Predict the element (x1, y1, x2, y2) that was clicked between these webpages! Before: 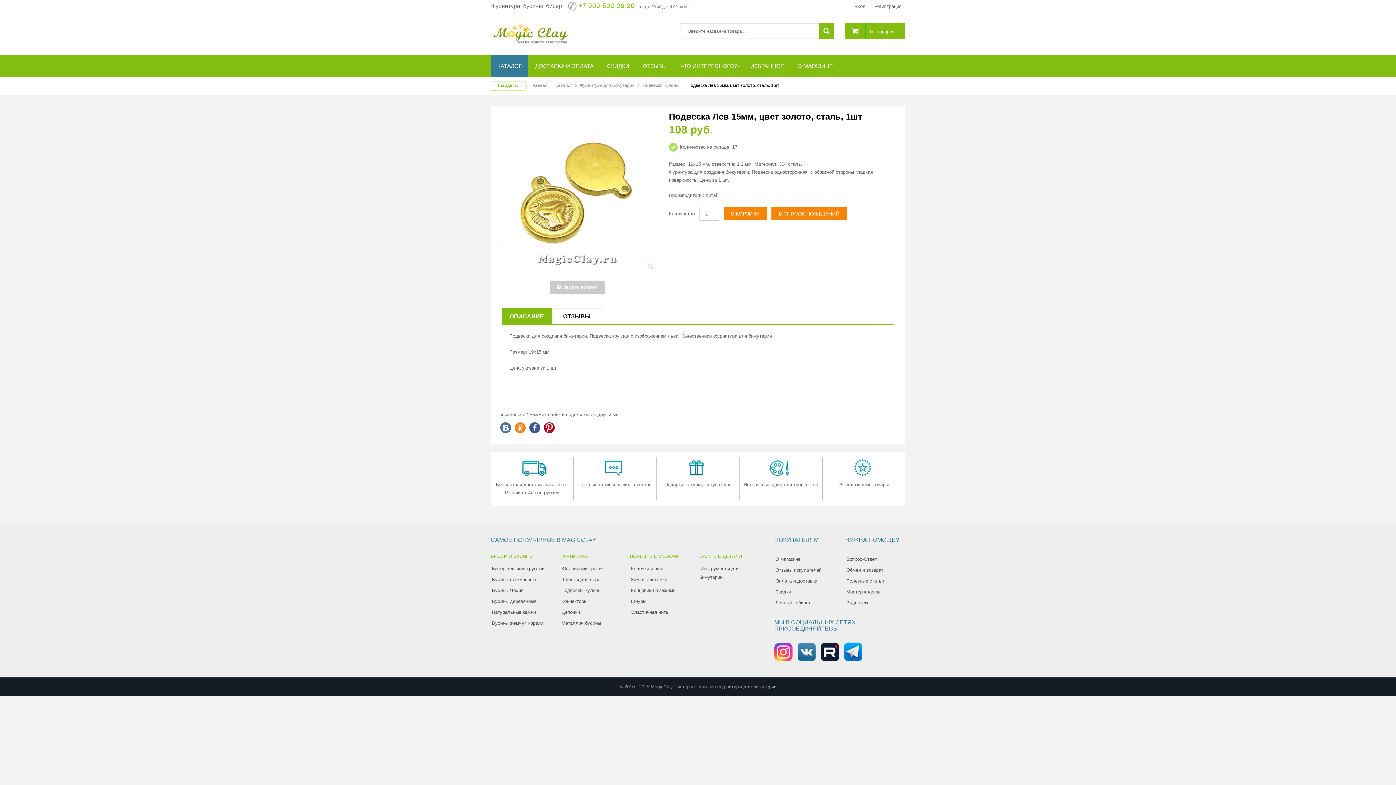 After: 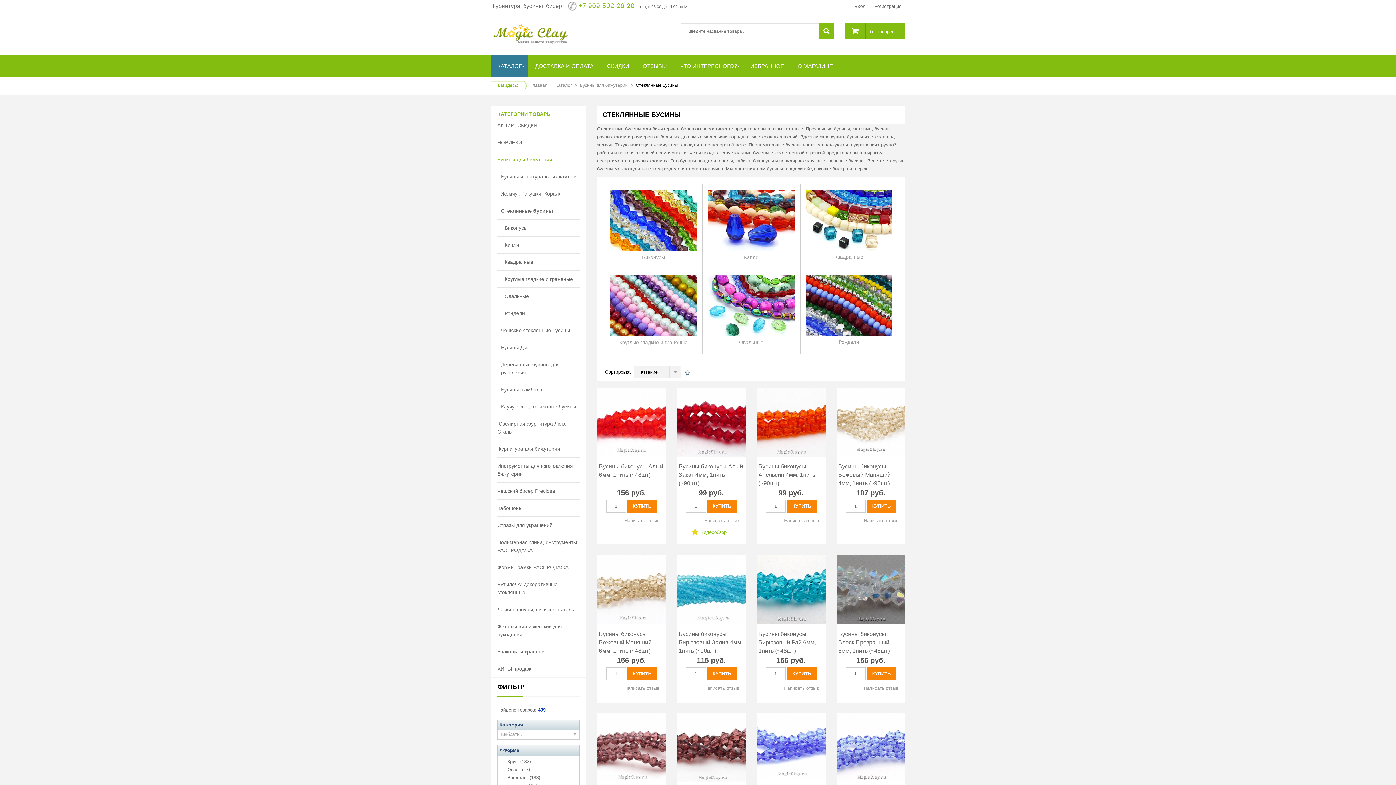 Action: bbox: (490, 574, 536, 585) label: Бусины стеклянные